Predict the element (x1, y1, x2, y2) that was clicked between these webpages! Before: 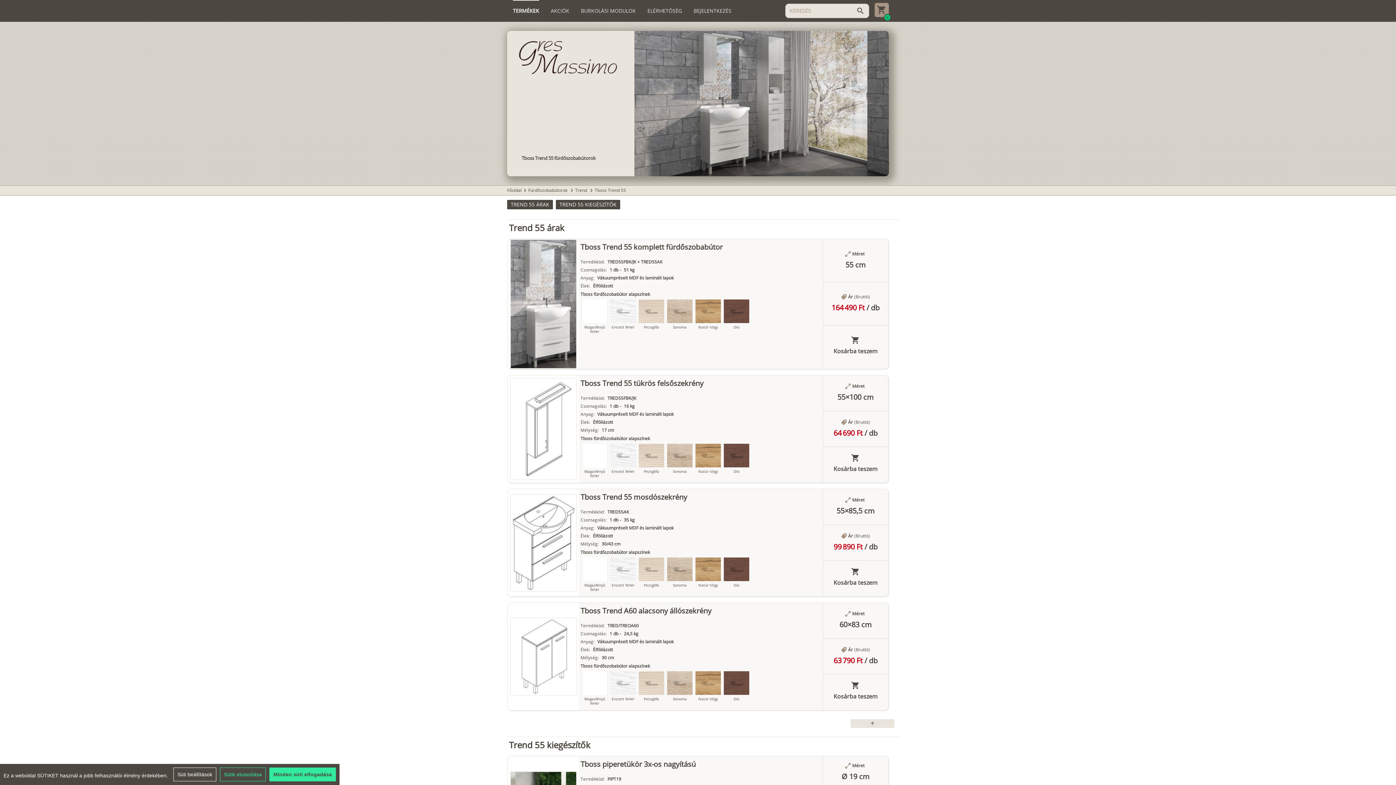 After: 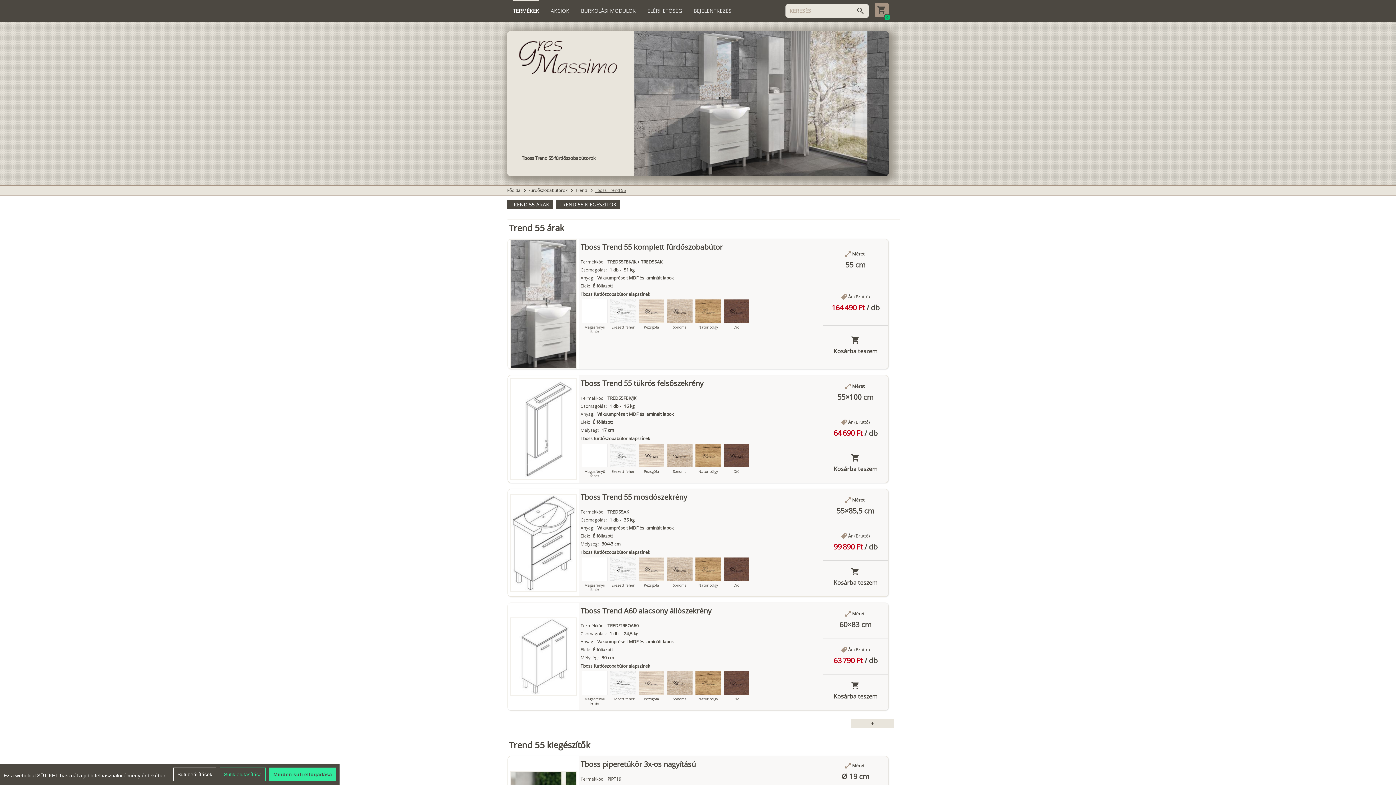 Action: label: Tboss Trend 55 bbox: (594, 187, 626, 193)